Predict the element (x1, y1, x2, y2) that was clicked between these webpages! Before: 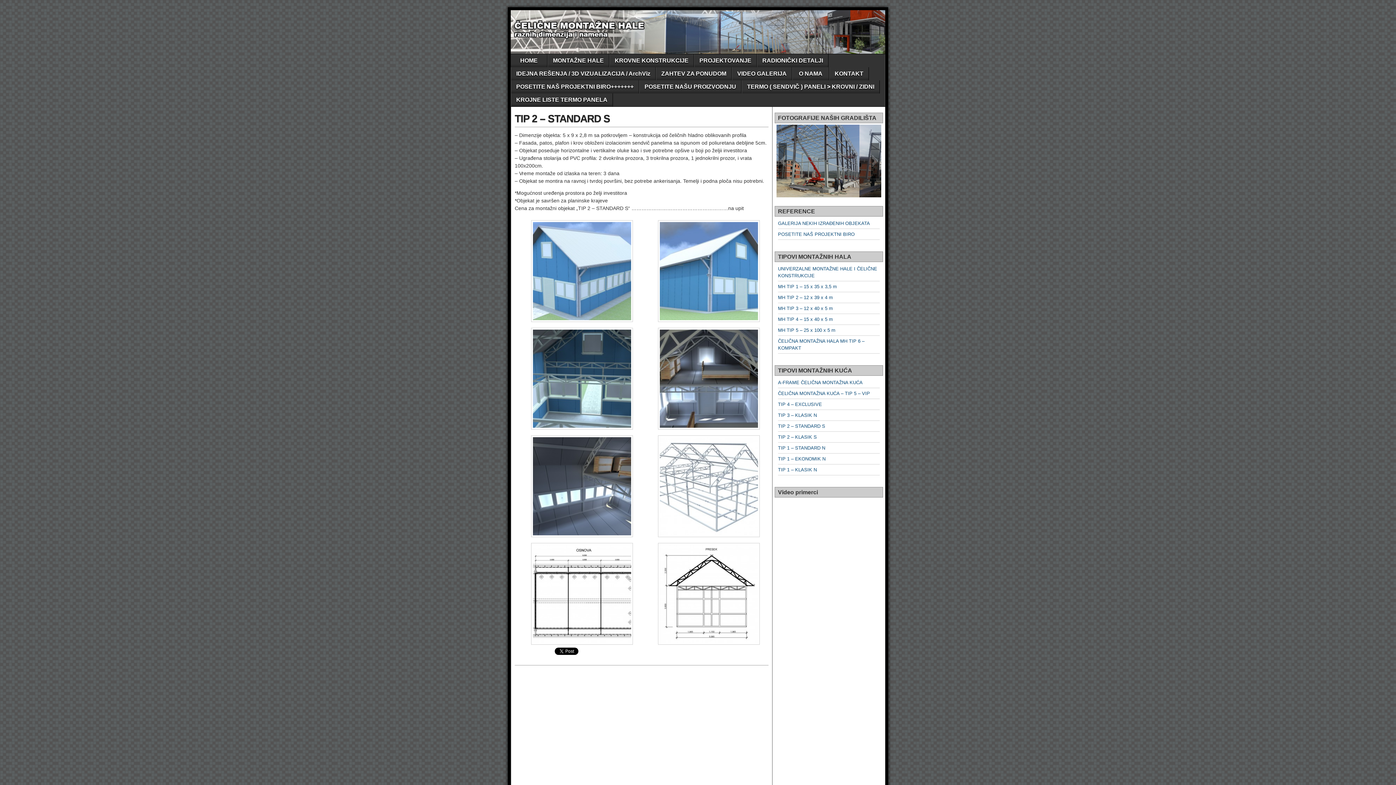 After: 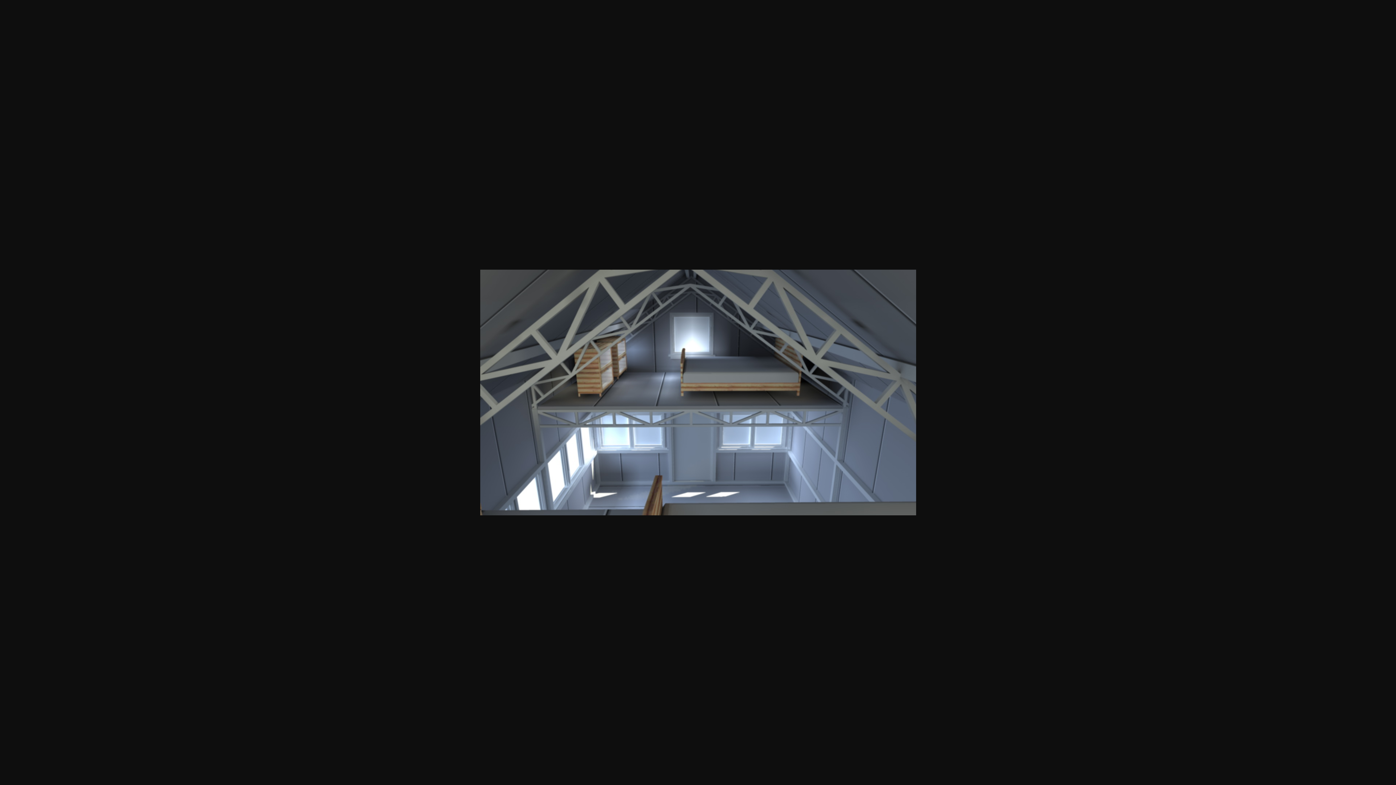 Action: bbox: (658, 425, 759, 430)